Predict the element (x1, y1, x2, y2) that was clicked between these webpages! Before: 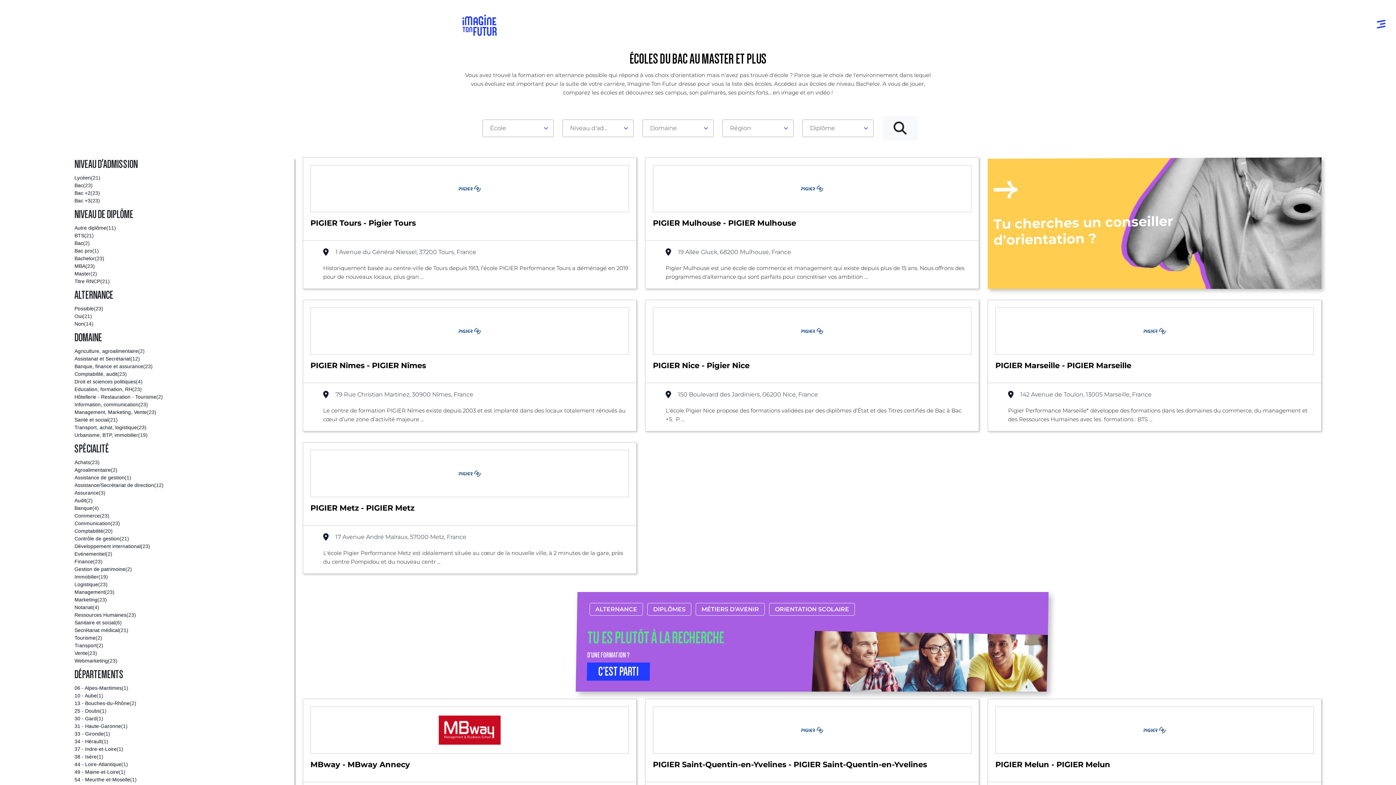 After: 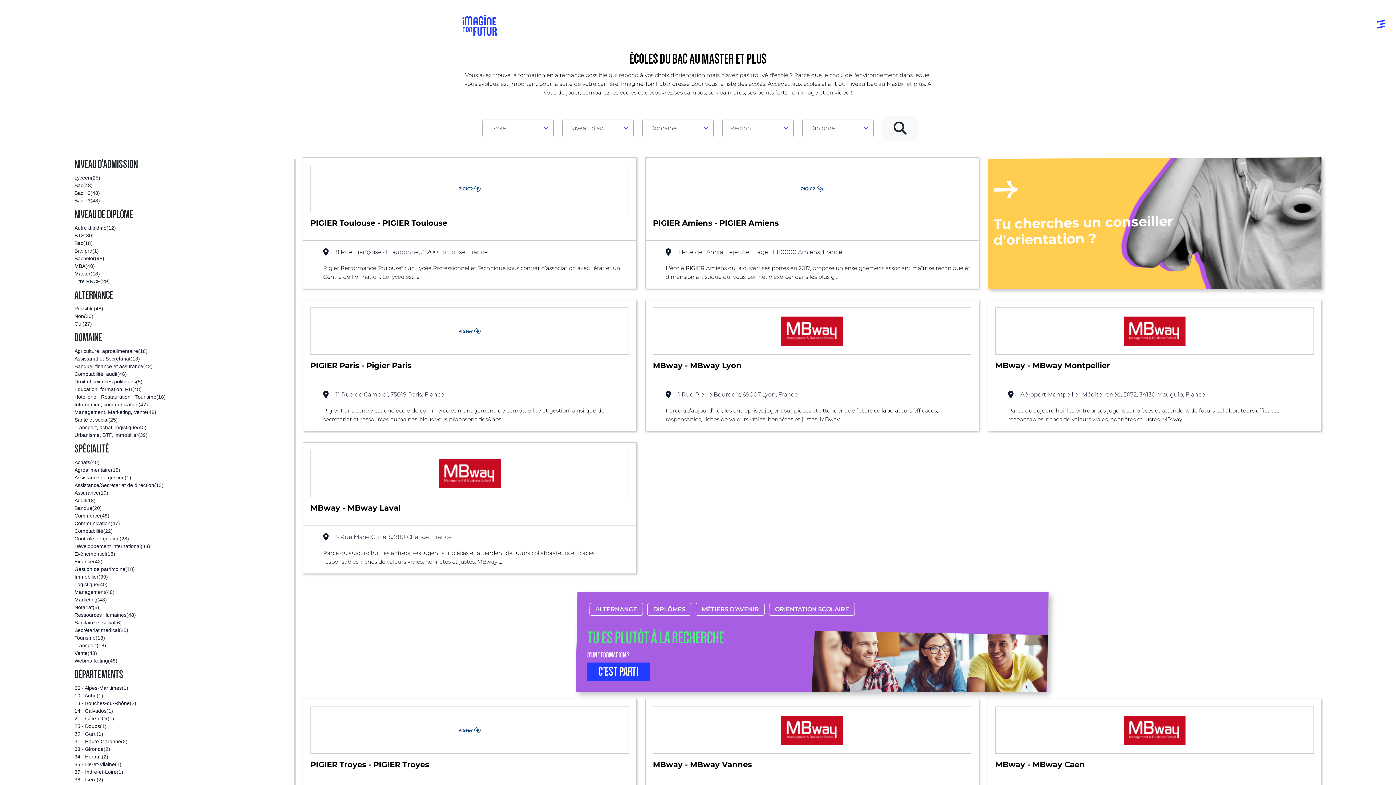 Action: bbox: (74, 239, 294, 247) label: Bac
(2)